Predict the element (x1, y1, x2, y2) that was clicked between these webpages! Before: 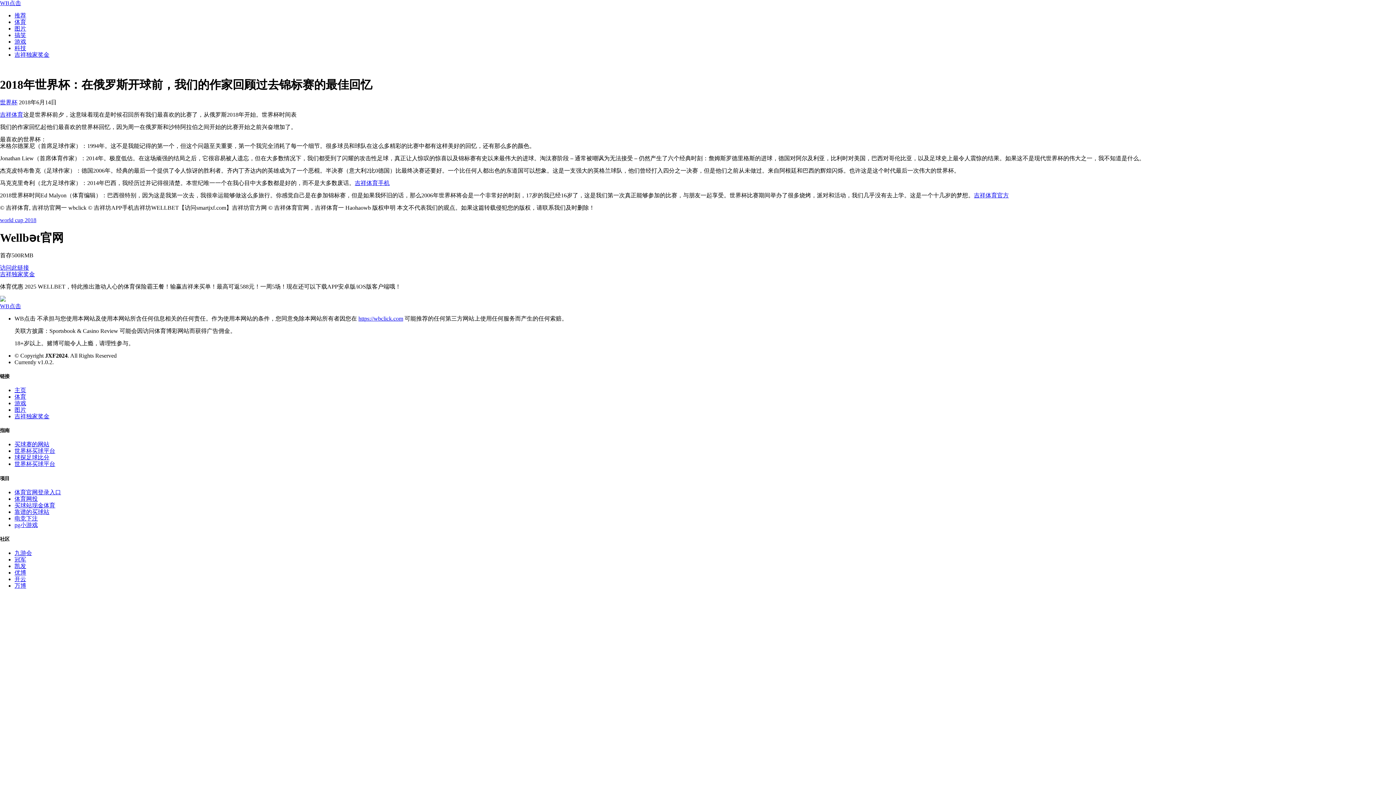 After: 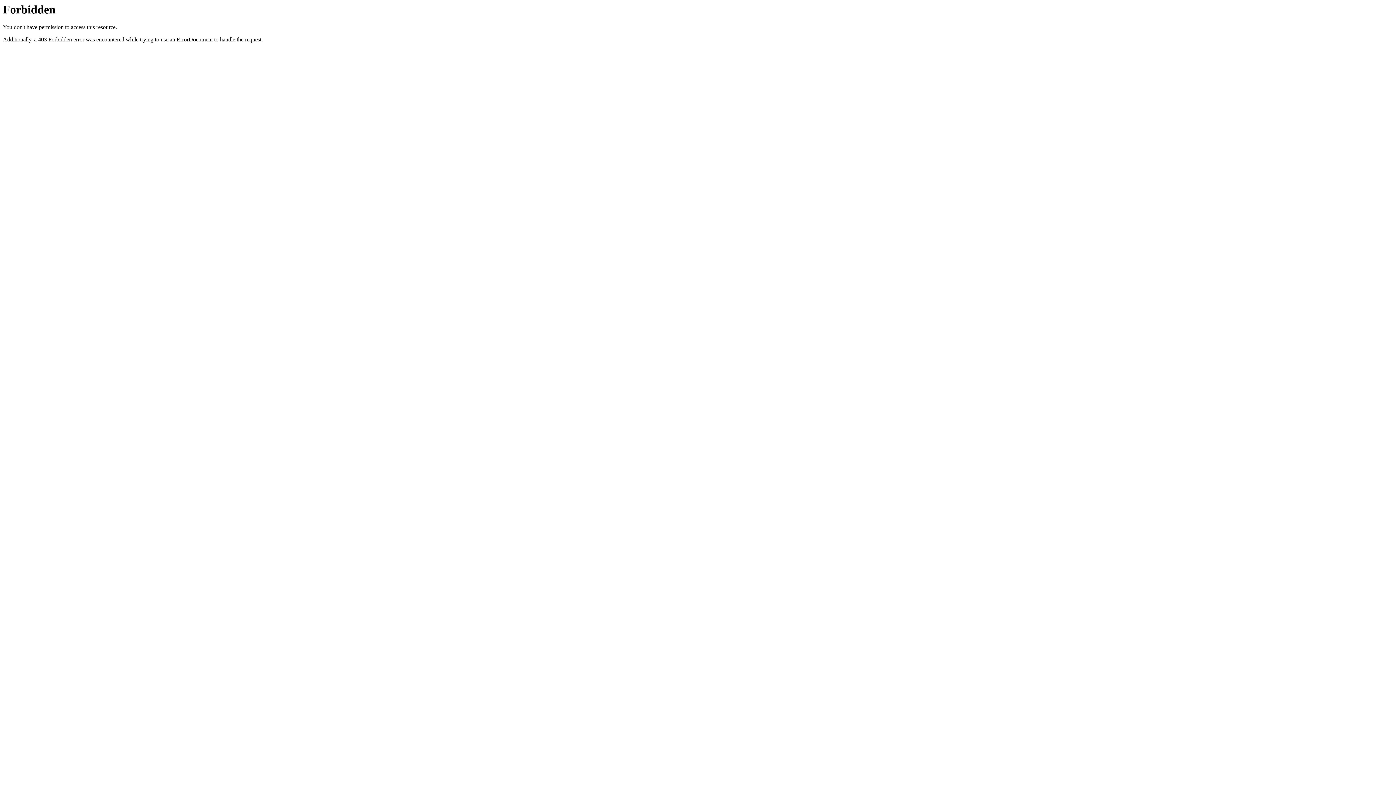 Action: bbox: (0, 264, 29, 270) label: 访问此链接